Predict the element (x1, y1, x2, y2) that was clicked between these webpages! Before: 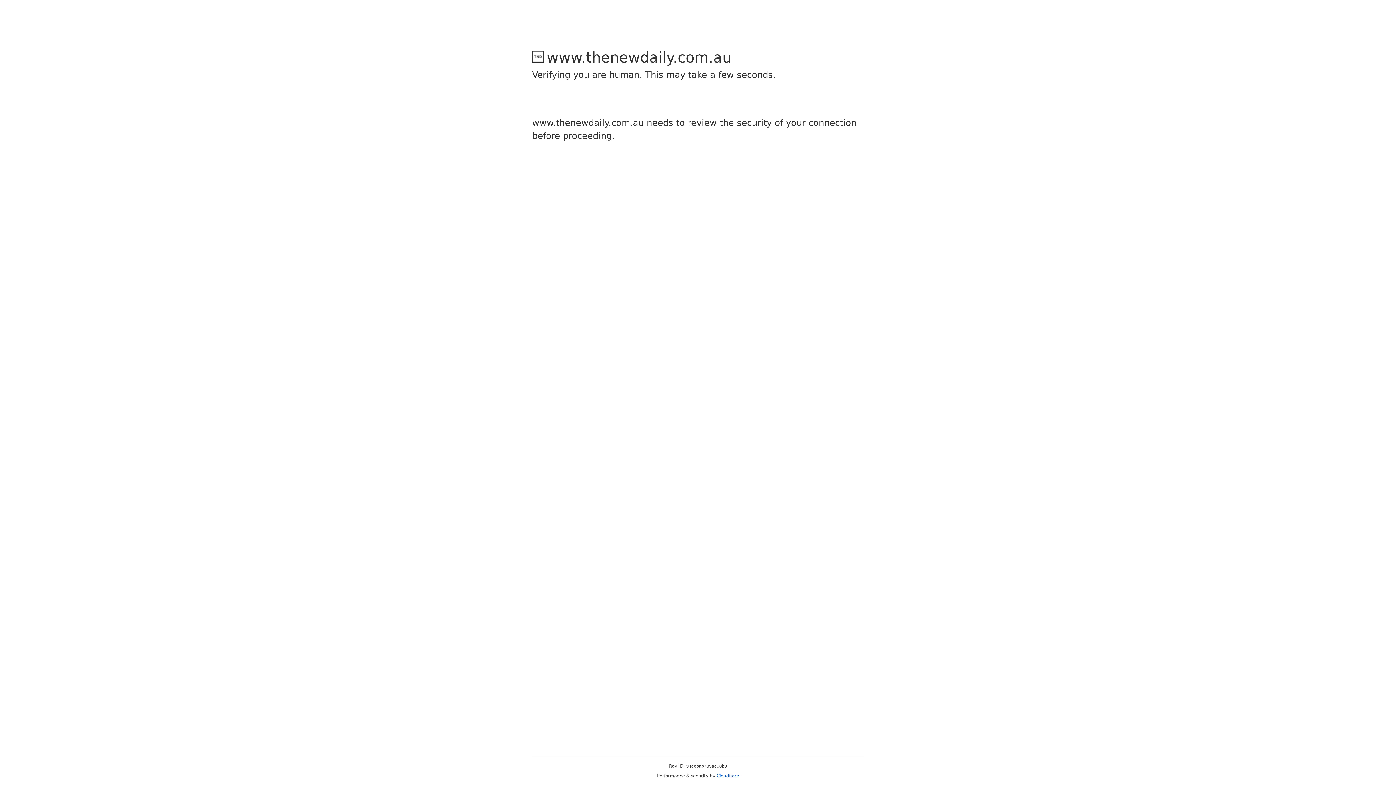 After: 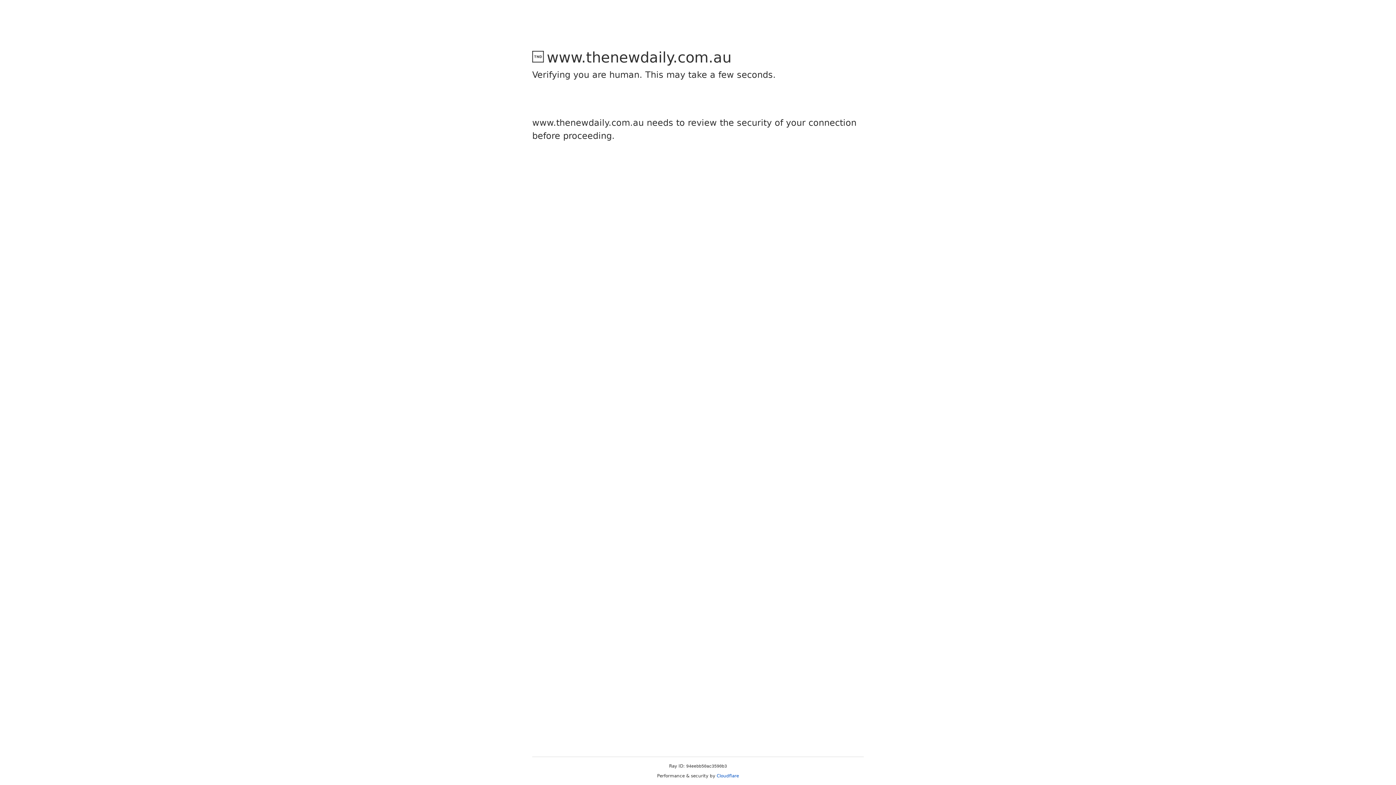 Action: label: Cloudflare bbox: (716, 773, 739, 778)